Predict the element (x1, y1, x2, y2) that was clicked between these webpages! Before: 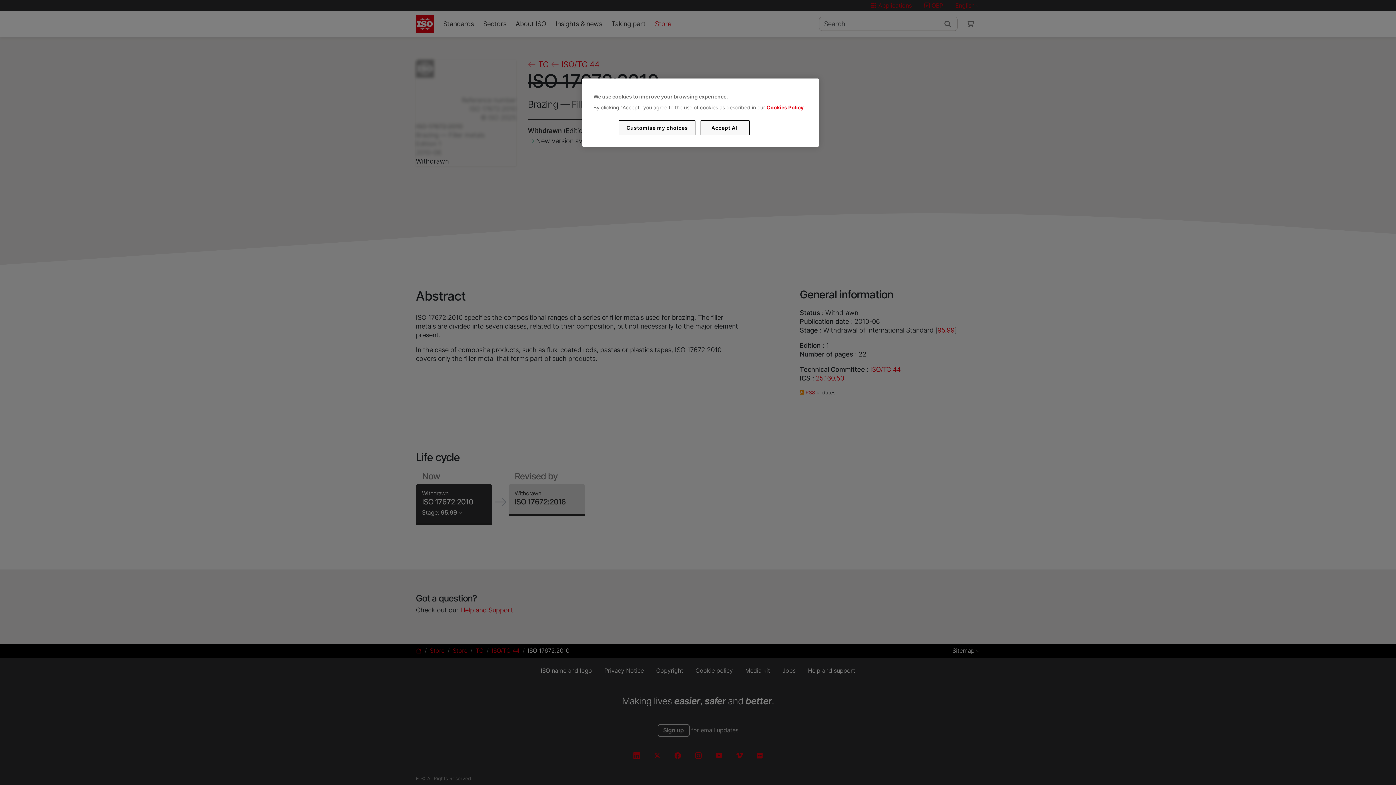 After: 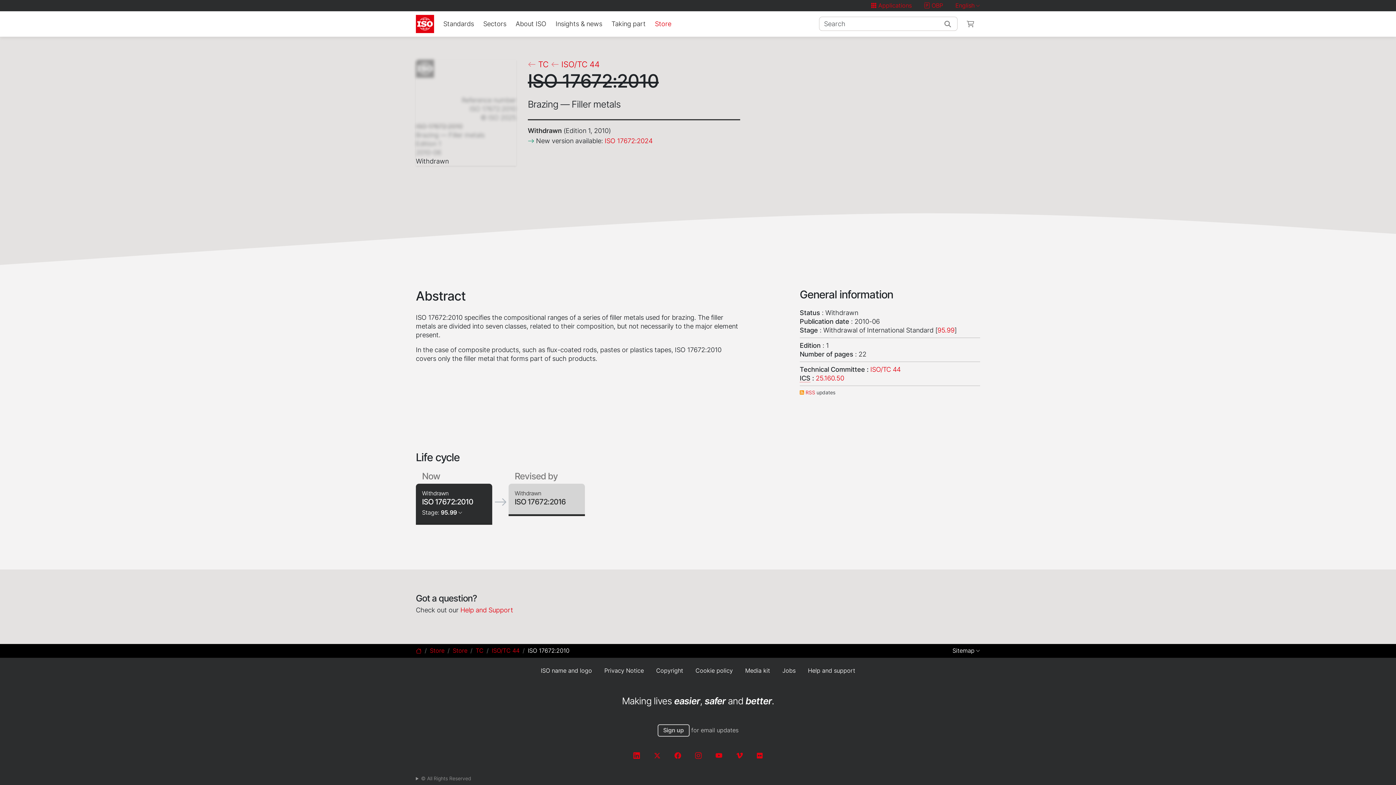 Action: label: Accept All bbox: (700, 120, 749, 135)